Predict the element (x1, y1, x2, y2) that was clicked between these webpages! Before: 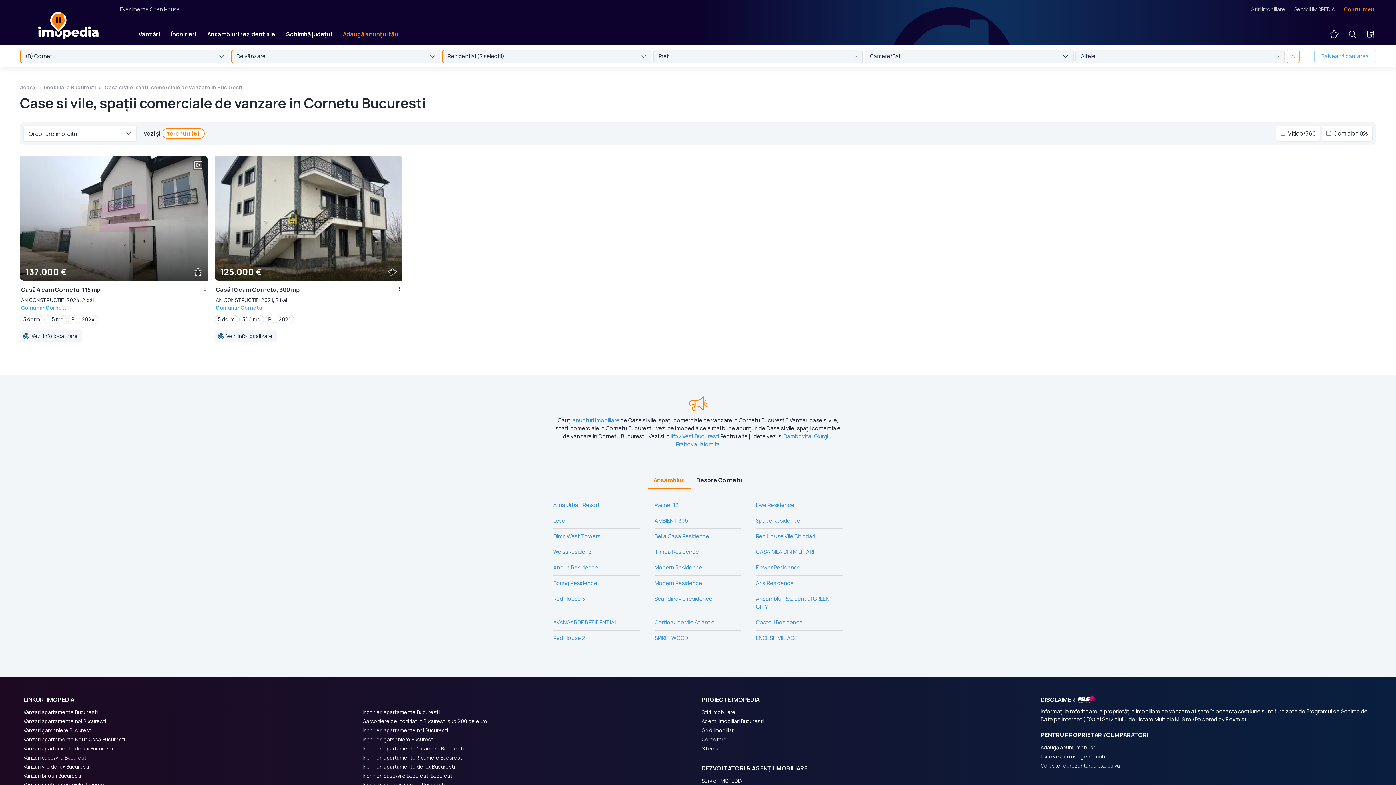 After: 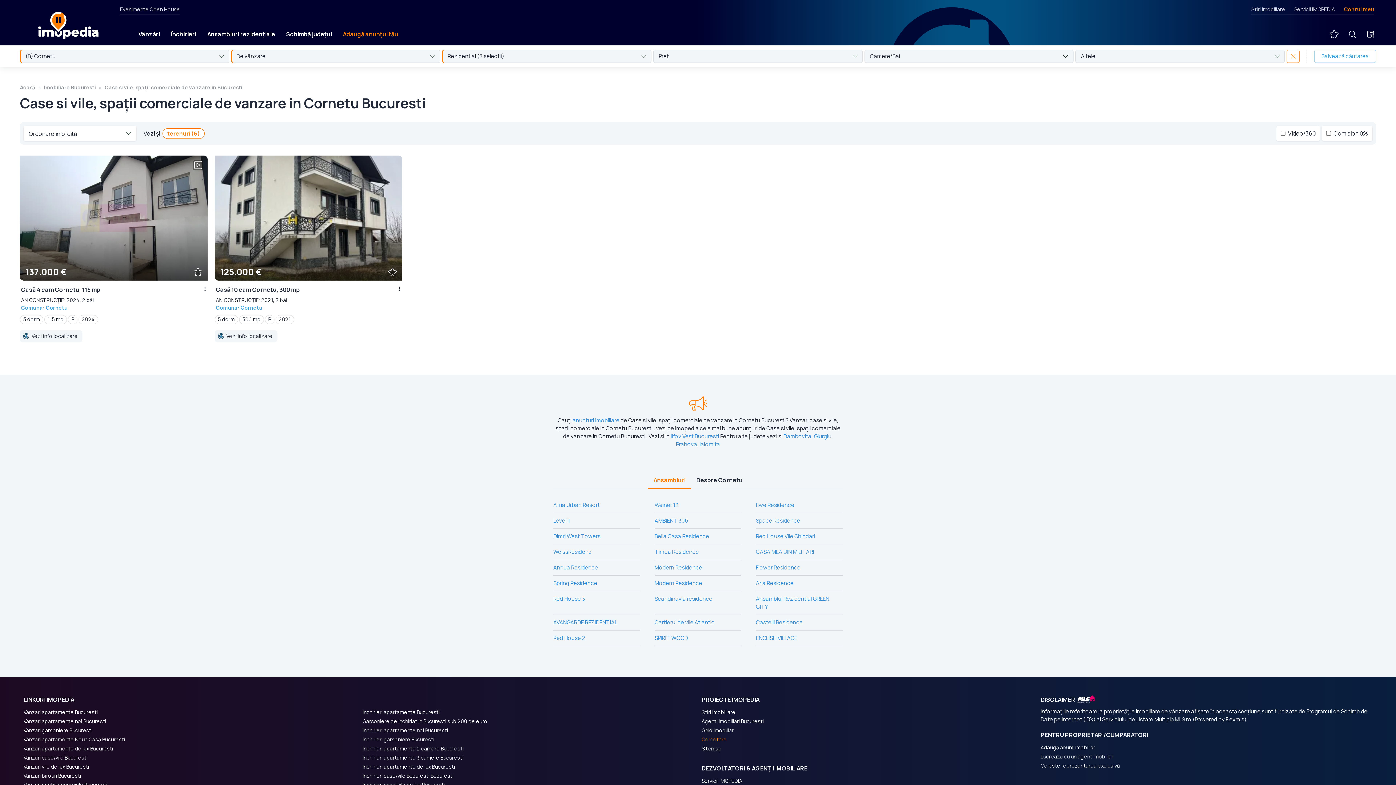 Action: bbox: (701, 735, 1033, 744) label: Cercetare